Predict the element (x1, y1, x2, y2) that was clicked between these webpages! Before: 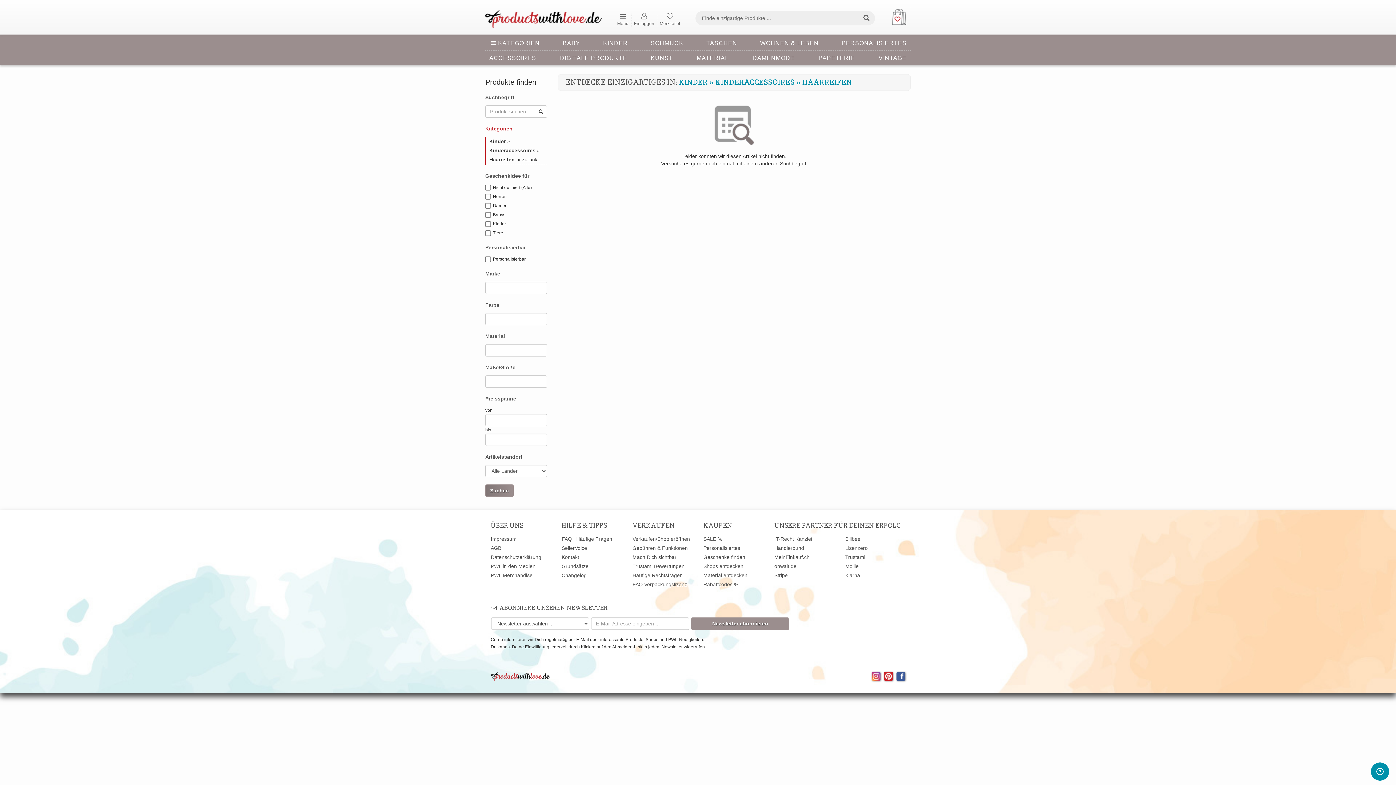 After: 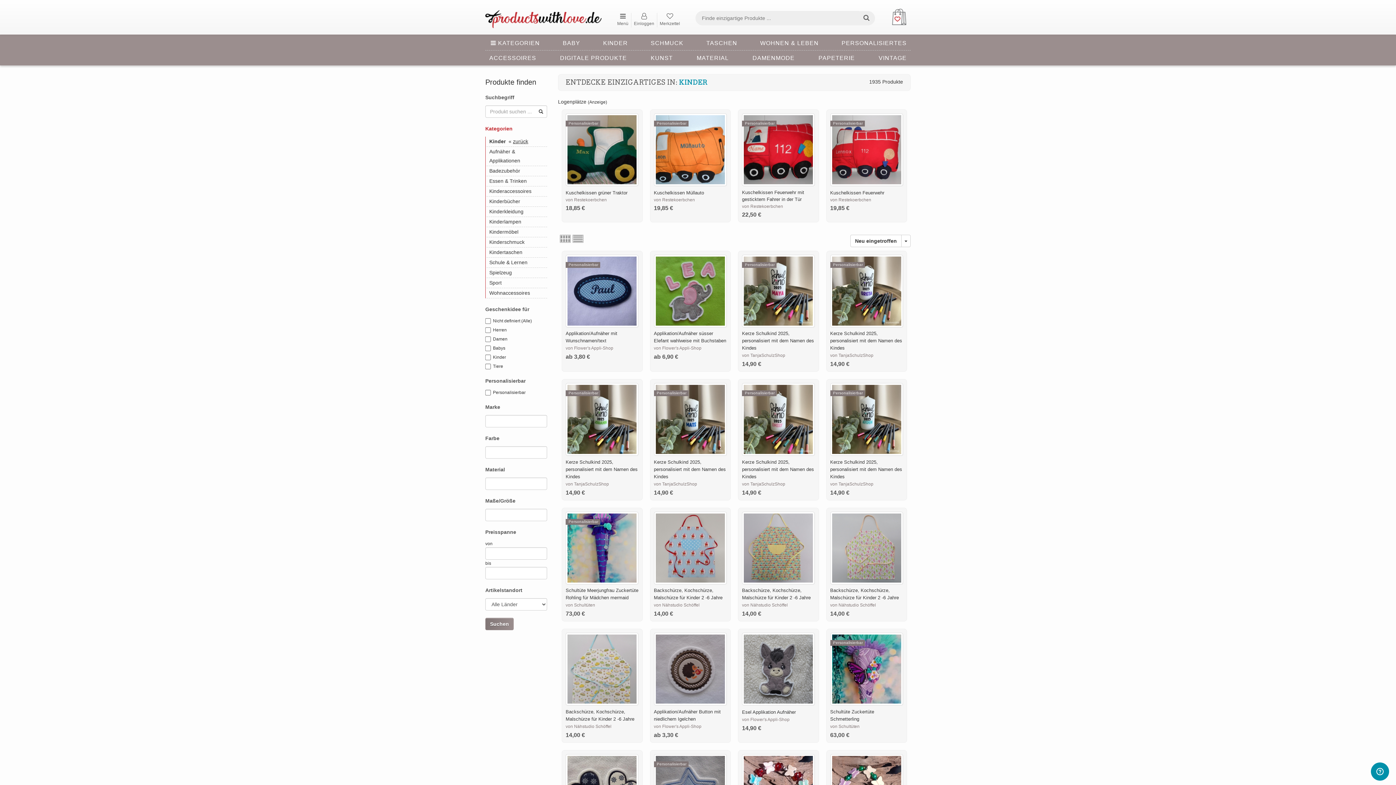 Action: label: Kinder bbox: (489, 138, 505, 144)